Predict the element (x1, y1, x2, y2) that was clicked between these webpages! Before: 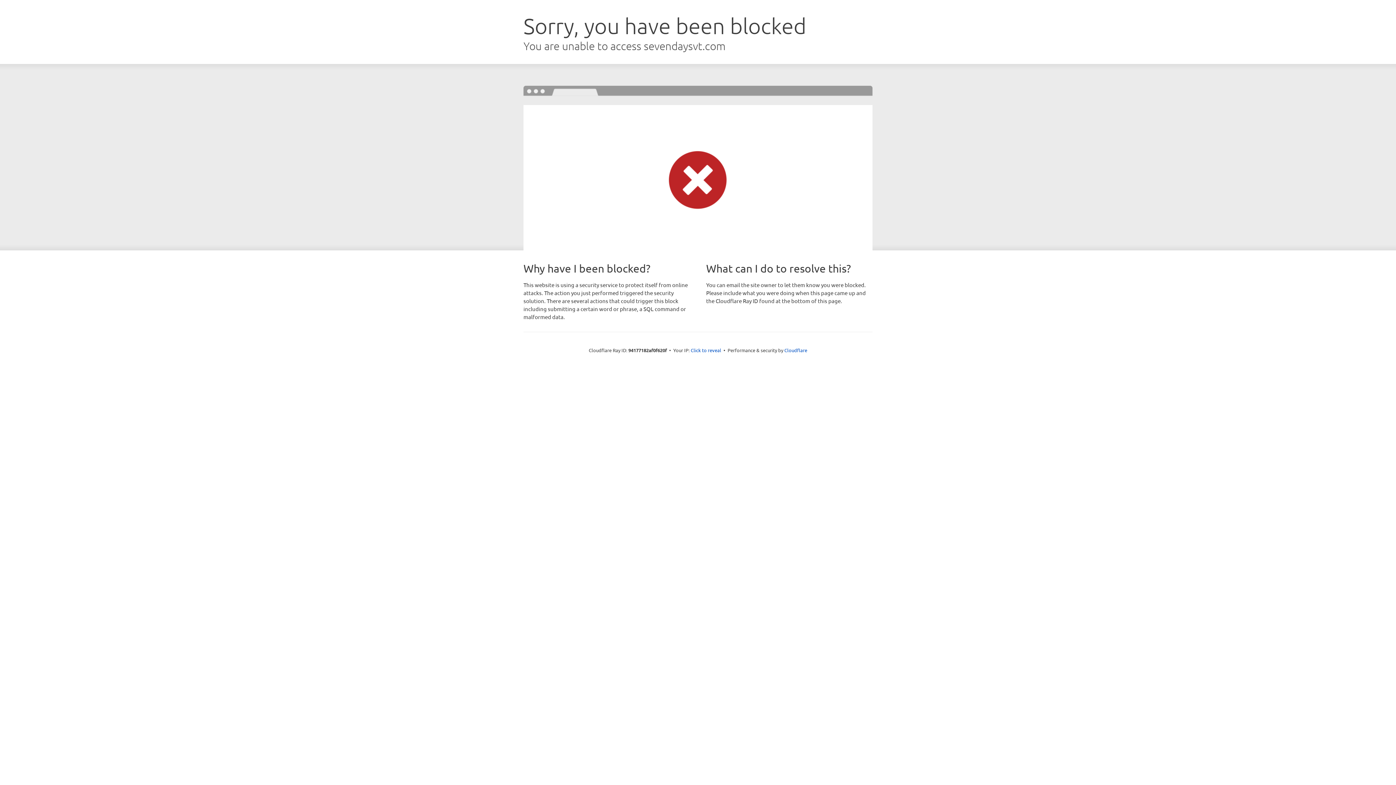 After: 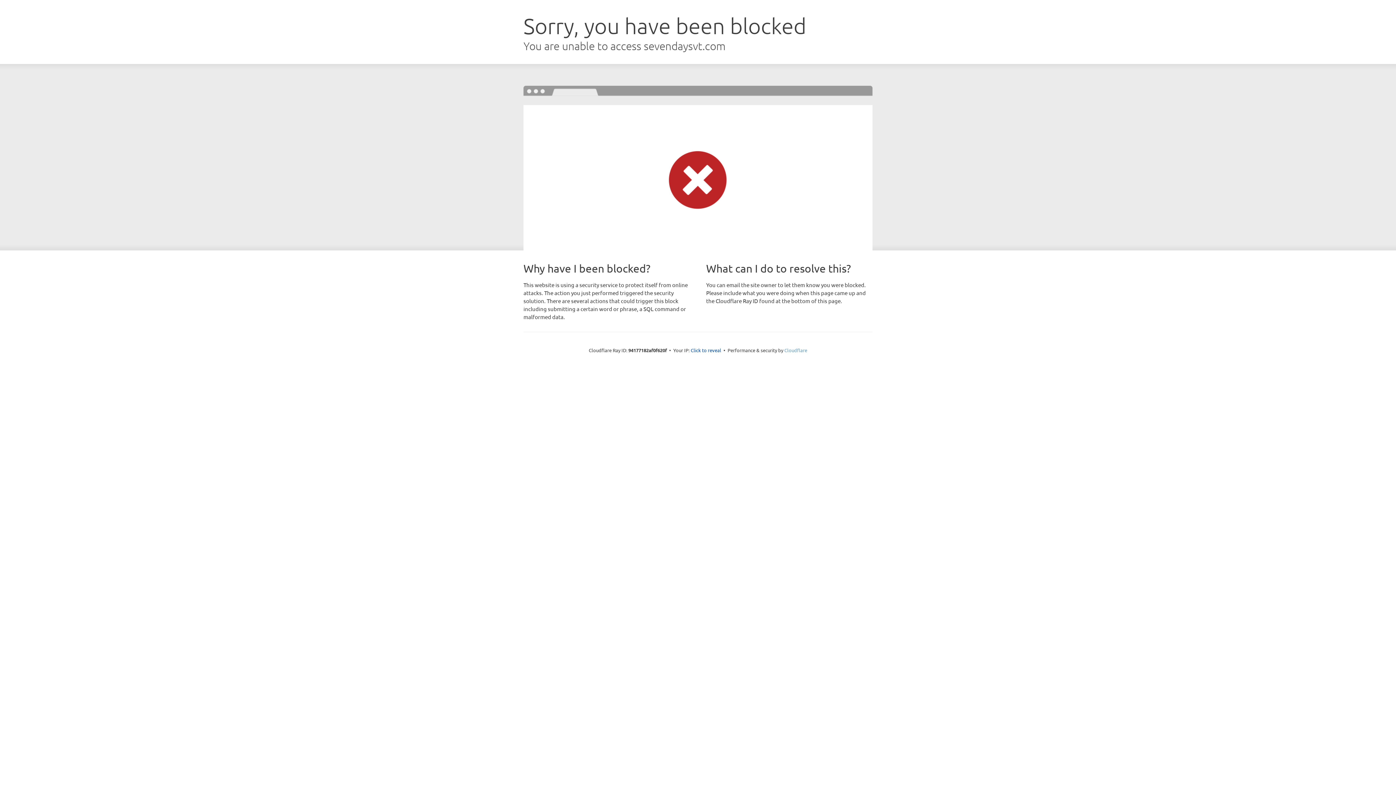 Action: bbox: (784, 347, 807, 353) label: Cloudflare